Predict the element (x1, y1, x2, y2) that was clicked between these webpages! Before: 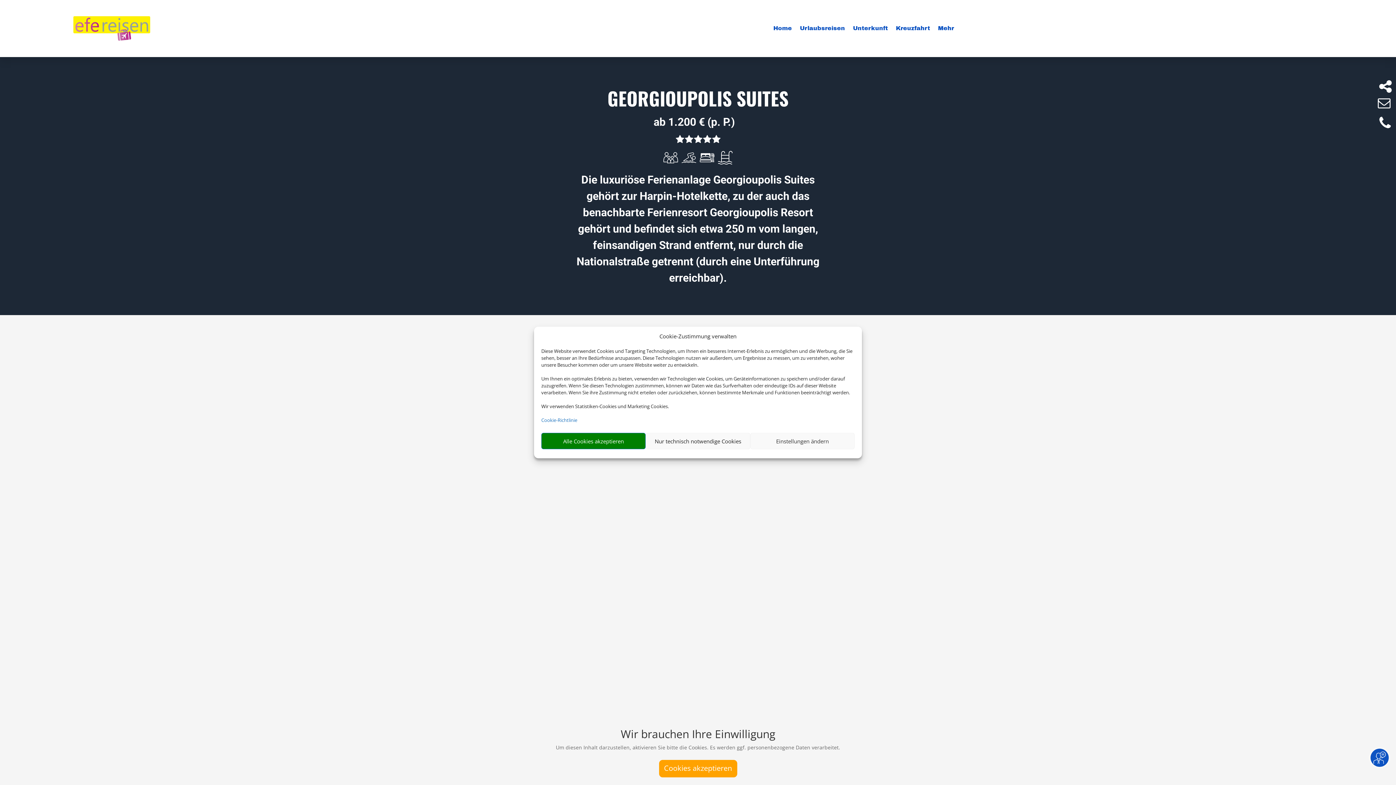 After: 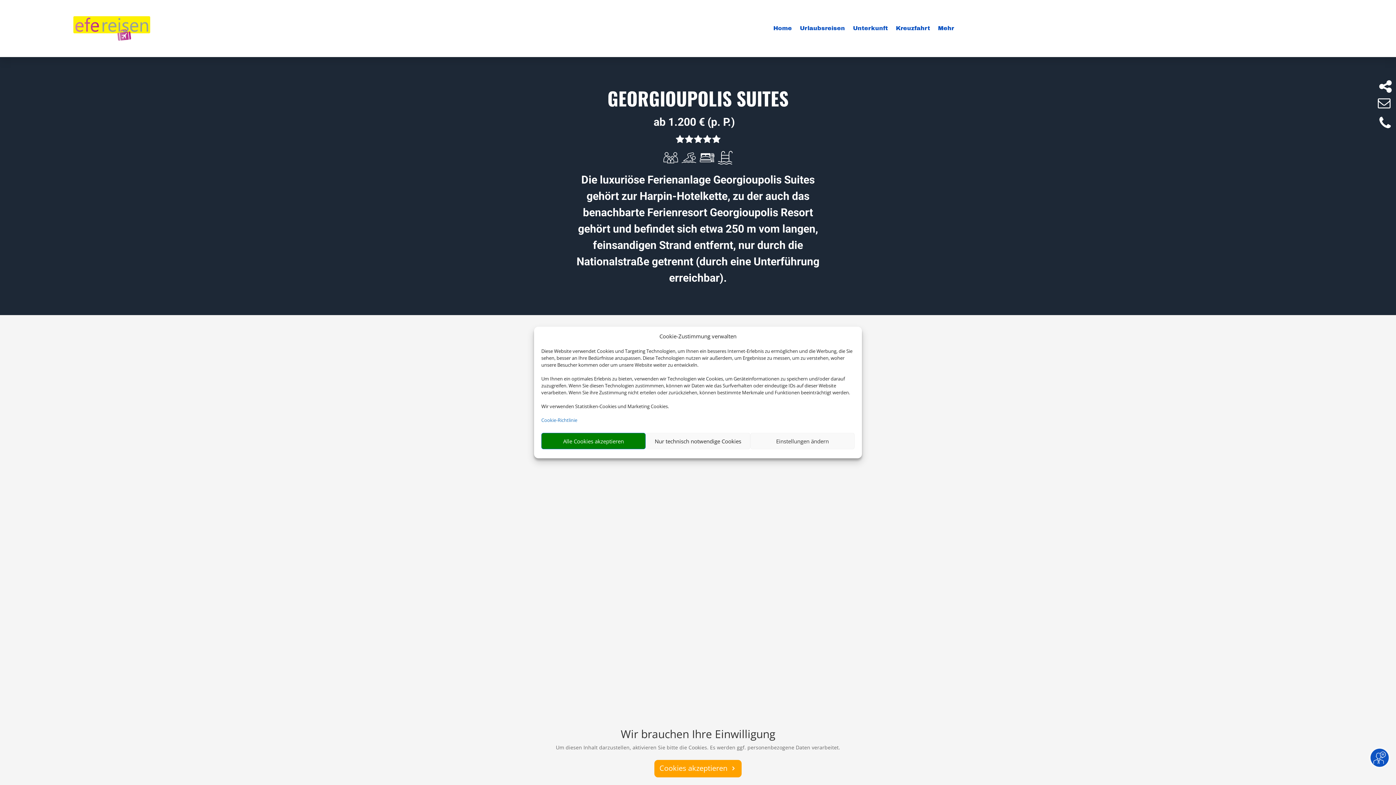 Action: label: Cookies akzeptieren bbox: (659, 760, 737, 777)